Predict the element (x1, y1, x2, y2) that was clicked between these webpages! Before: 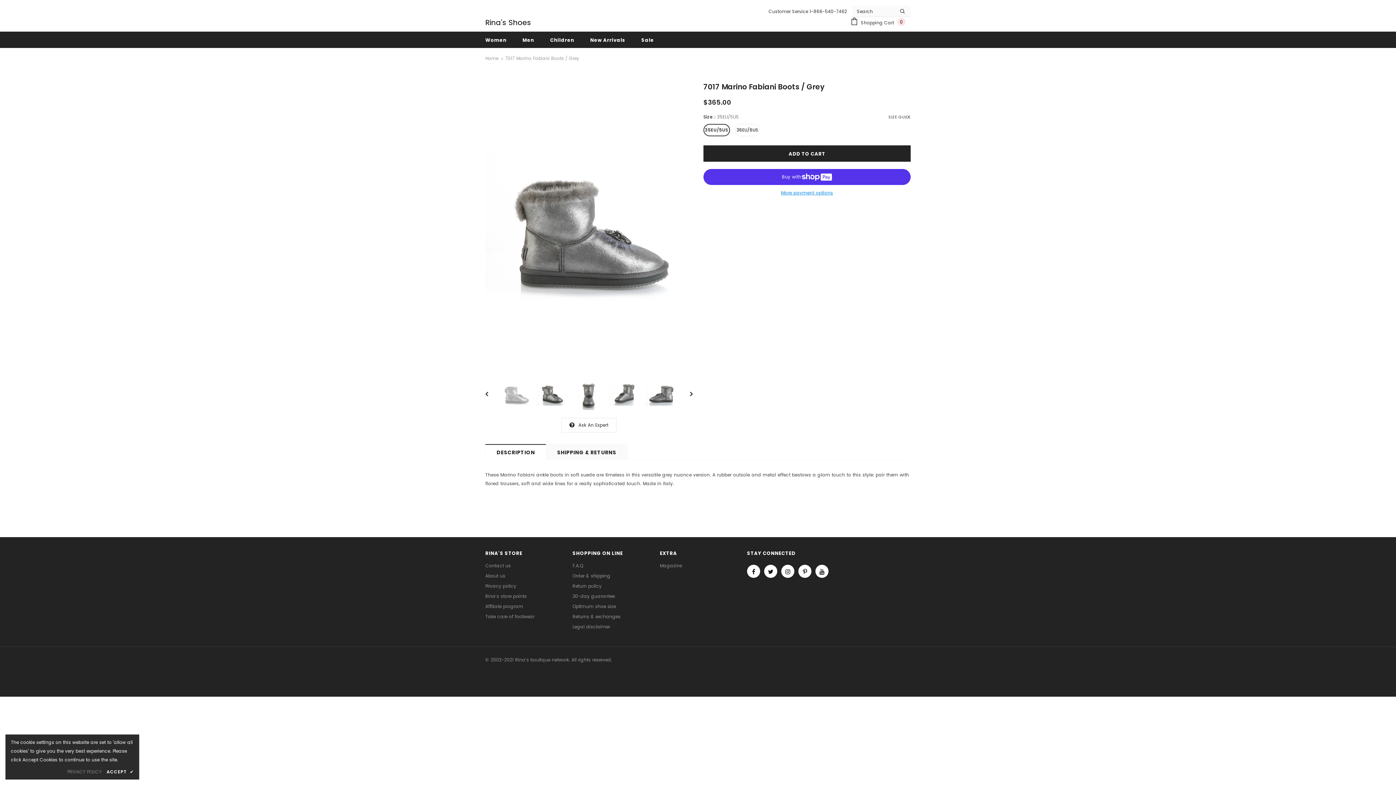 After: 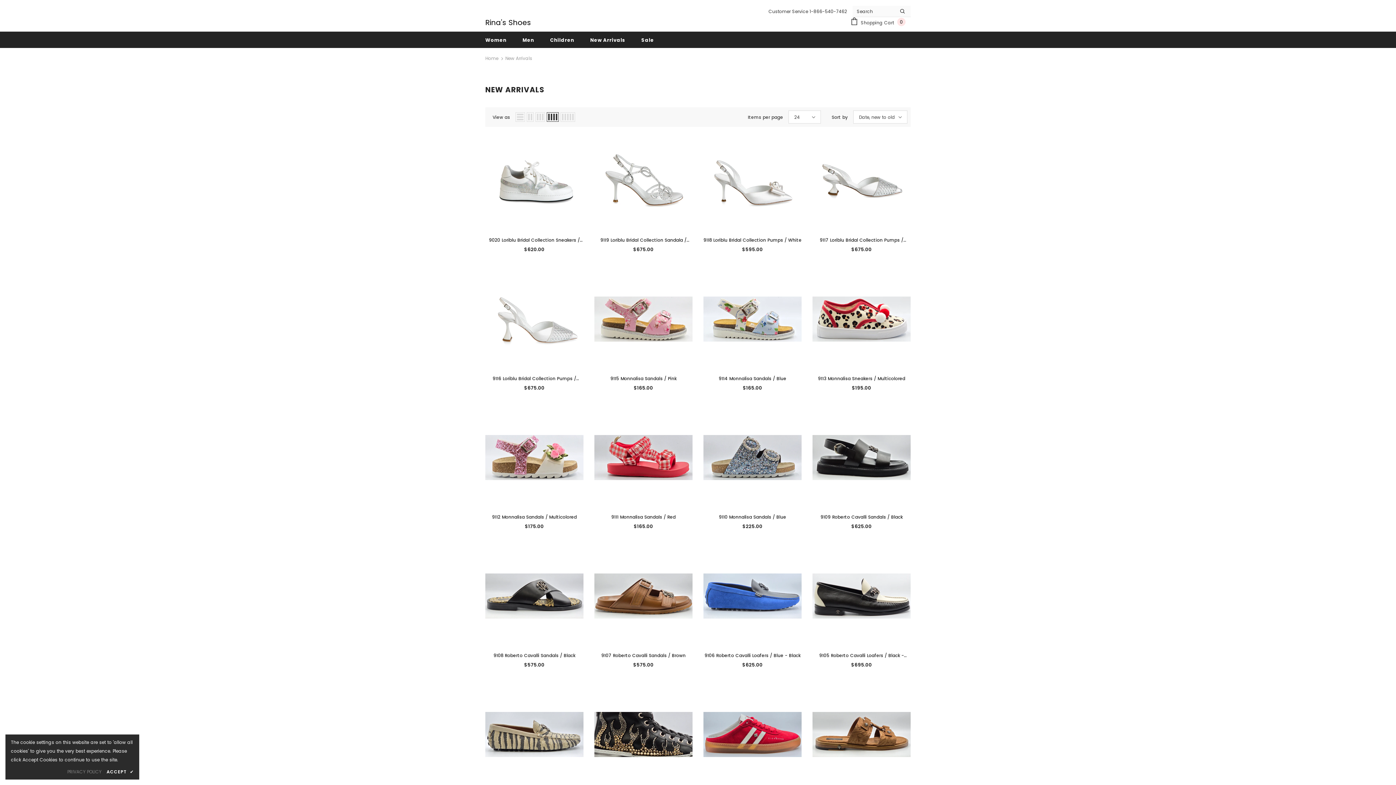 Action: bbox: (590, 31, 625, 48) label: New Arrivals